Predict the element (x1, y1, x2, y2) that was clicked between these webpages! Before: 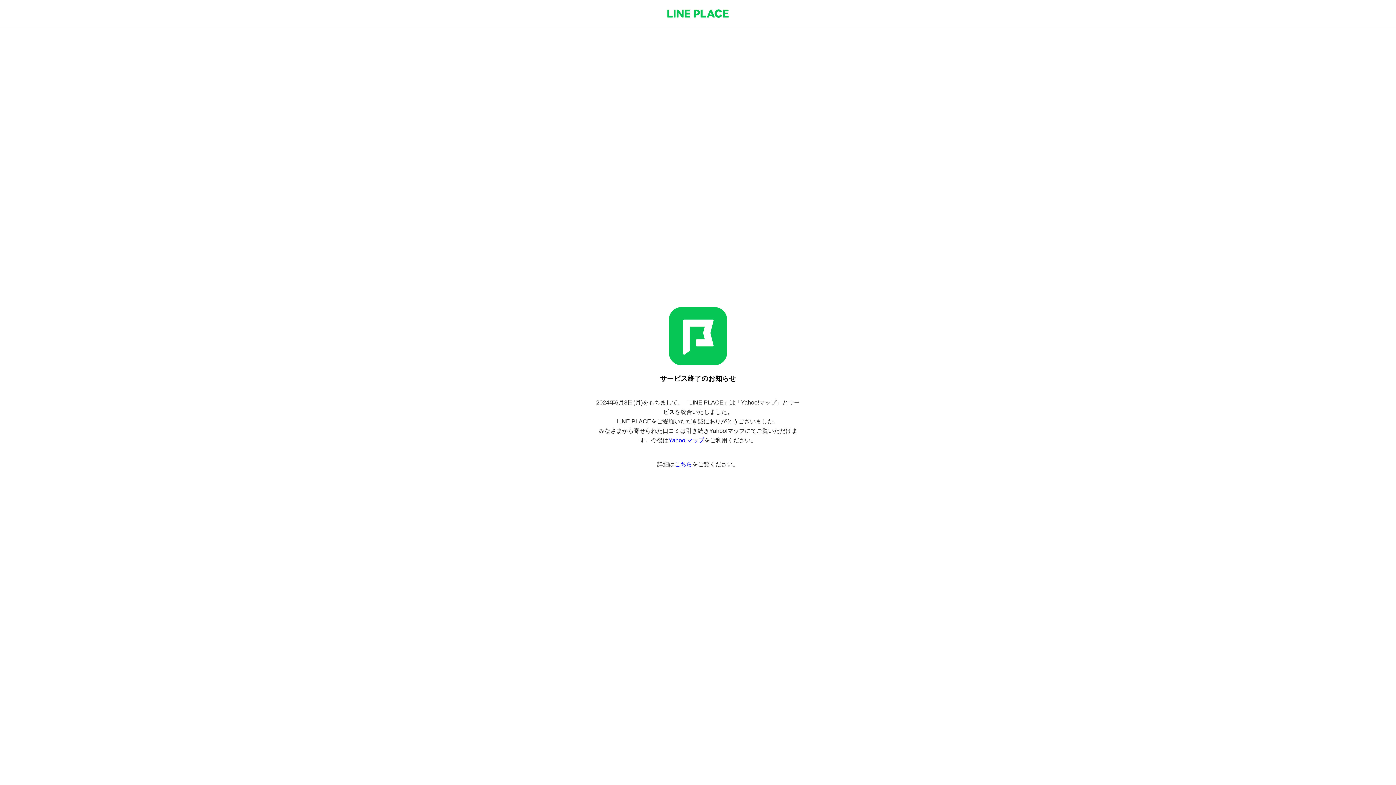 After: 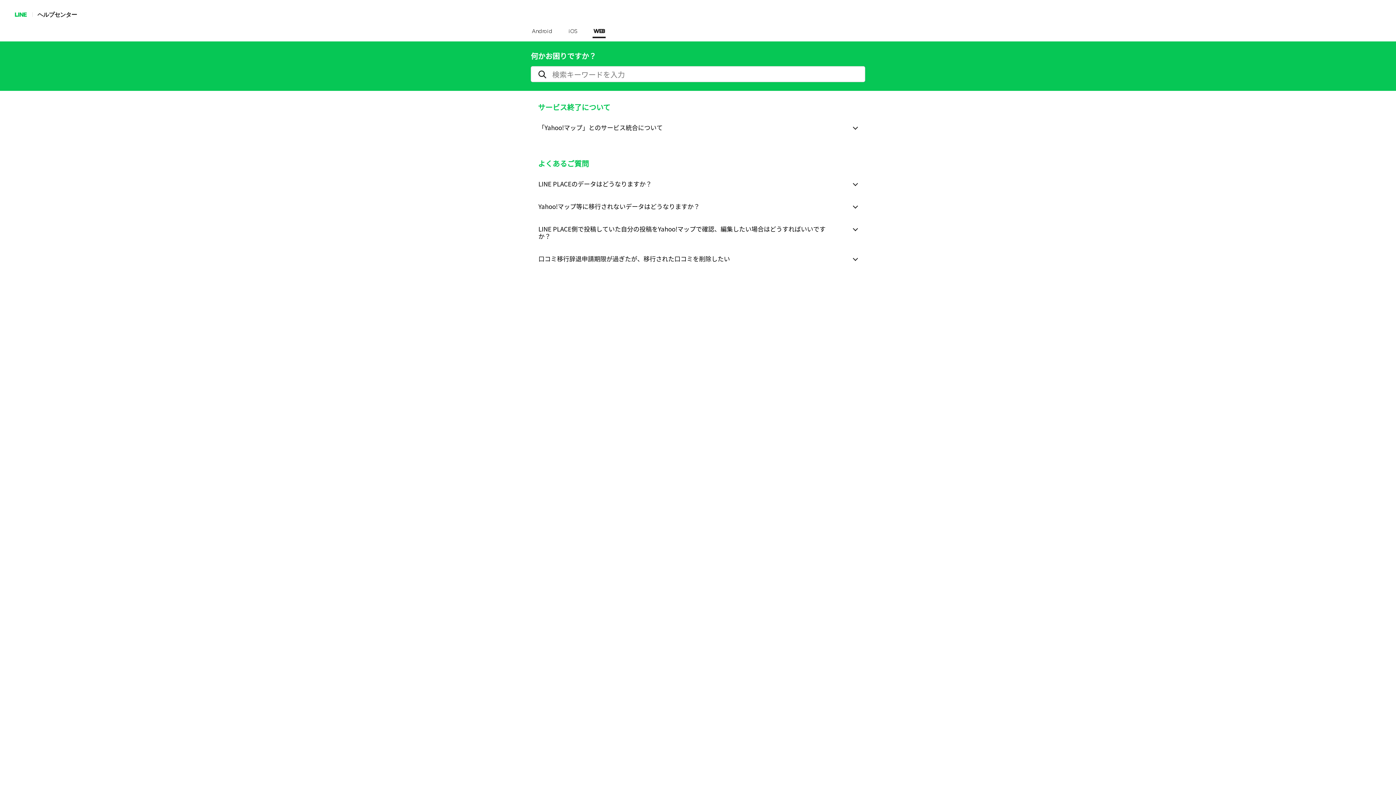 Action: bbox: (674, 461, 692, 467) label: こちら